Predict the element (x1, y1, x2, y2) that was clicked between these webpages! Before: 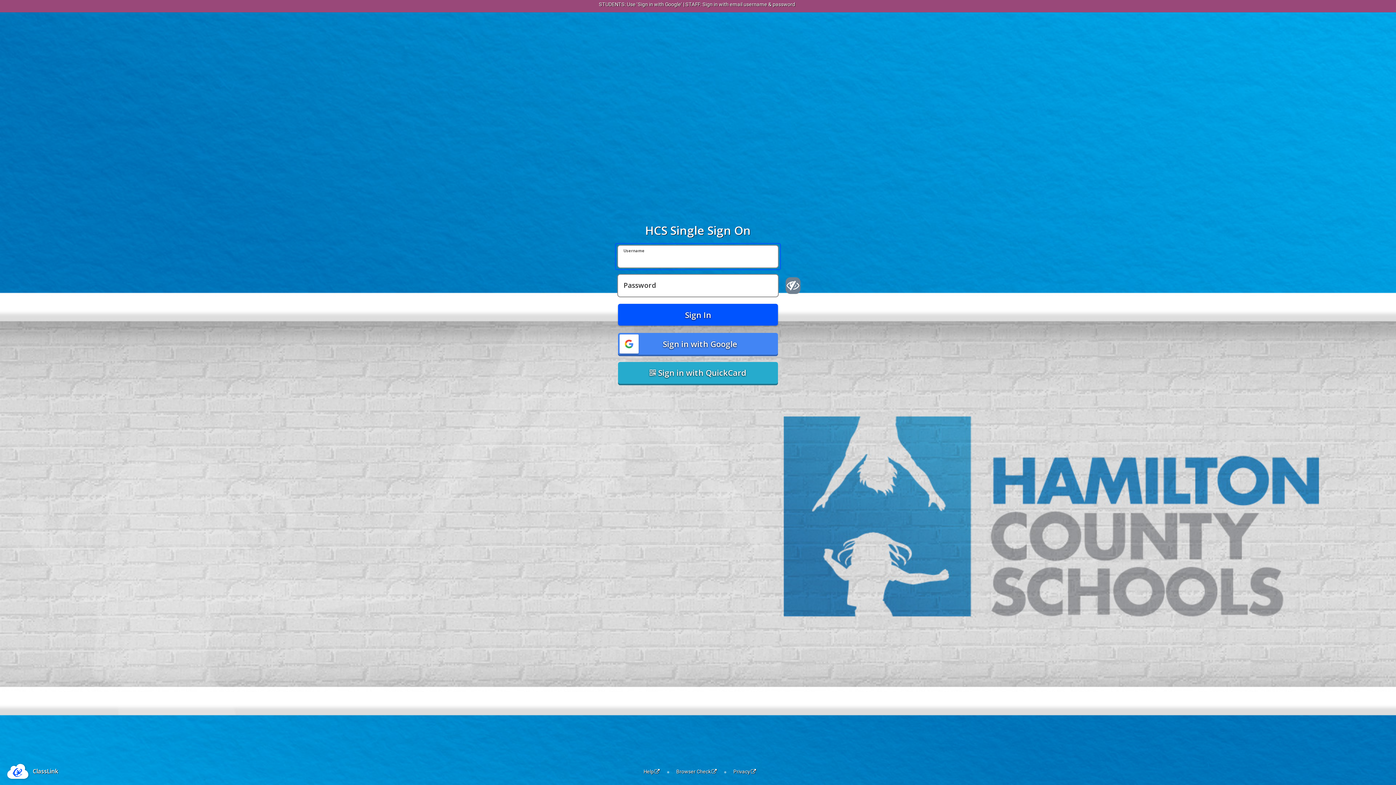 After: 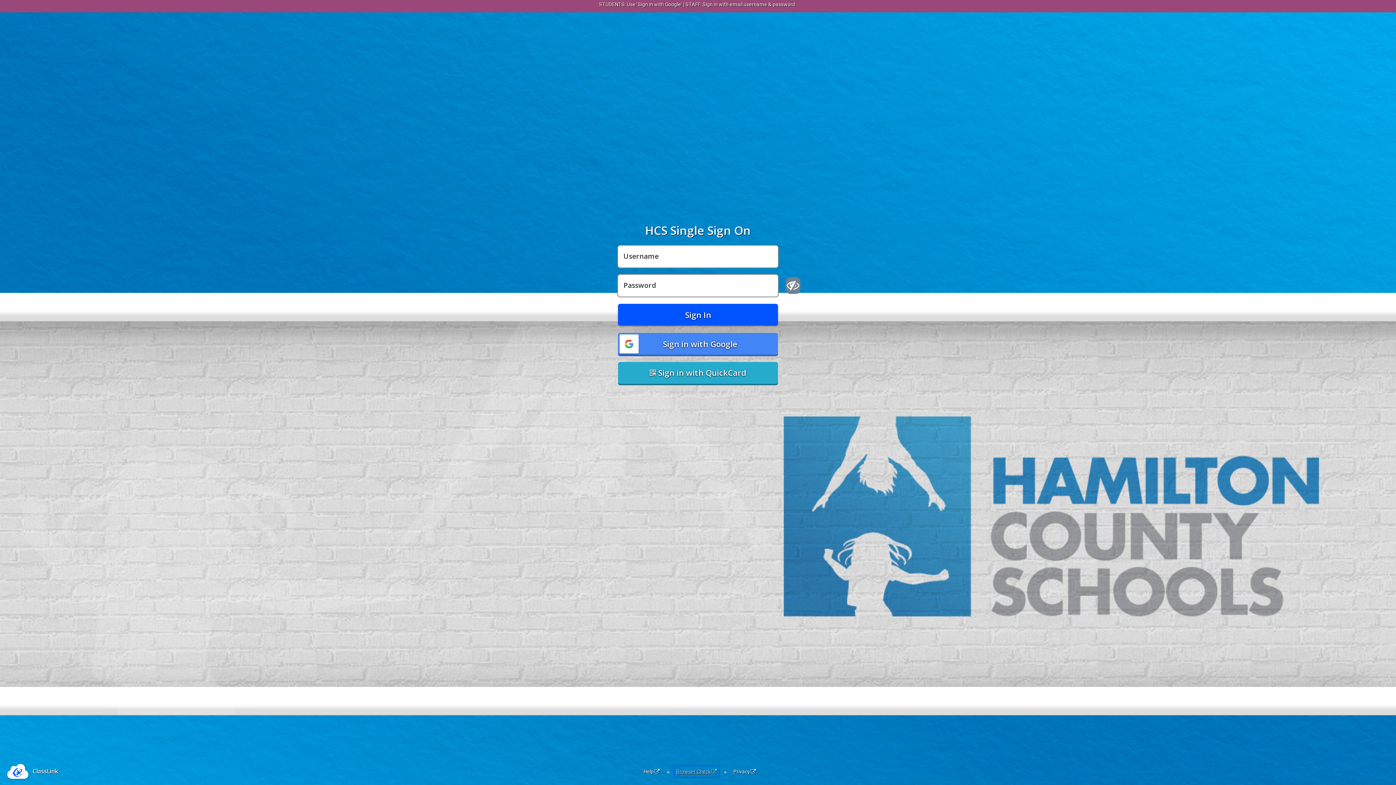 Action: label: Browser Check bbox: (676, 768, 716, 775)